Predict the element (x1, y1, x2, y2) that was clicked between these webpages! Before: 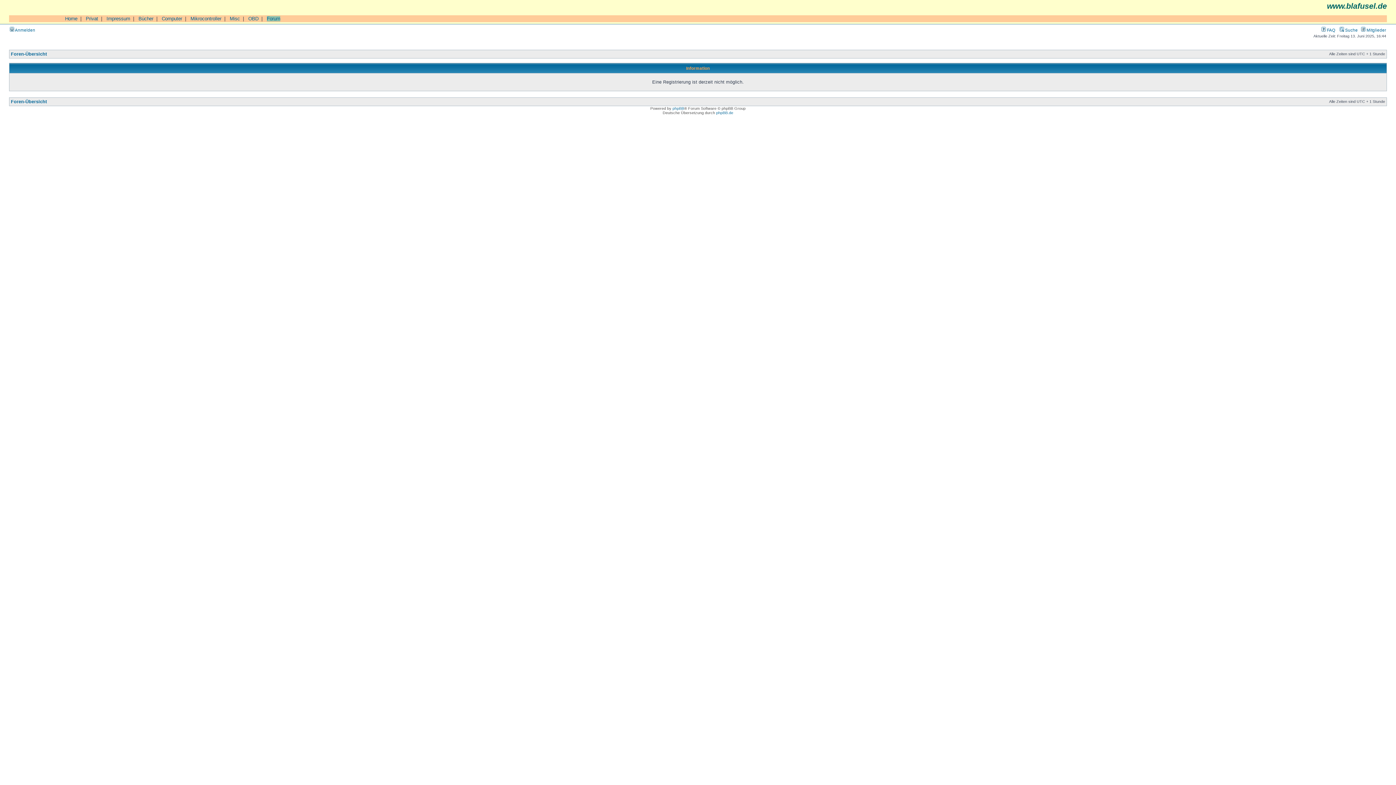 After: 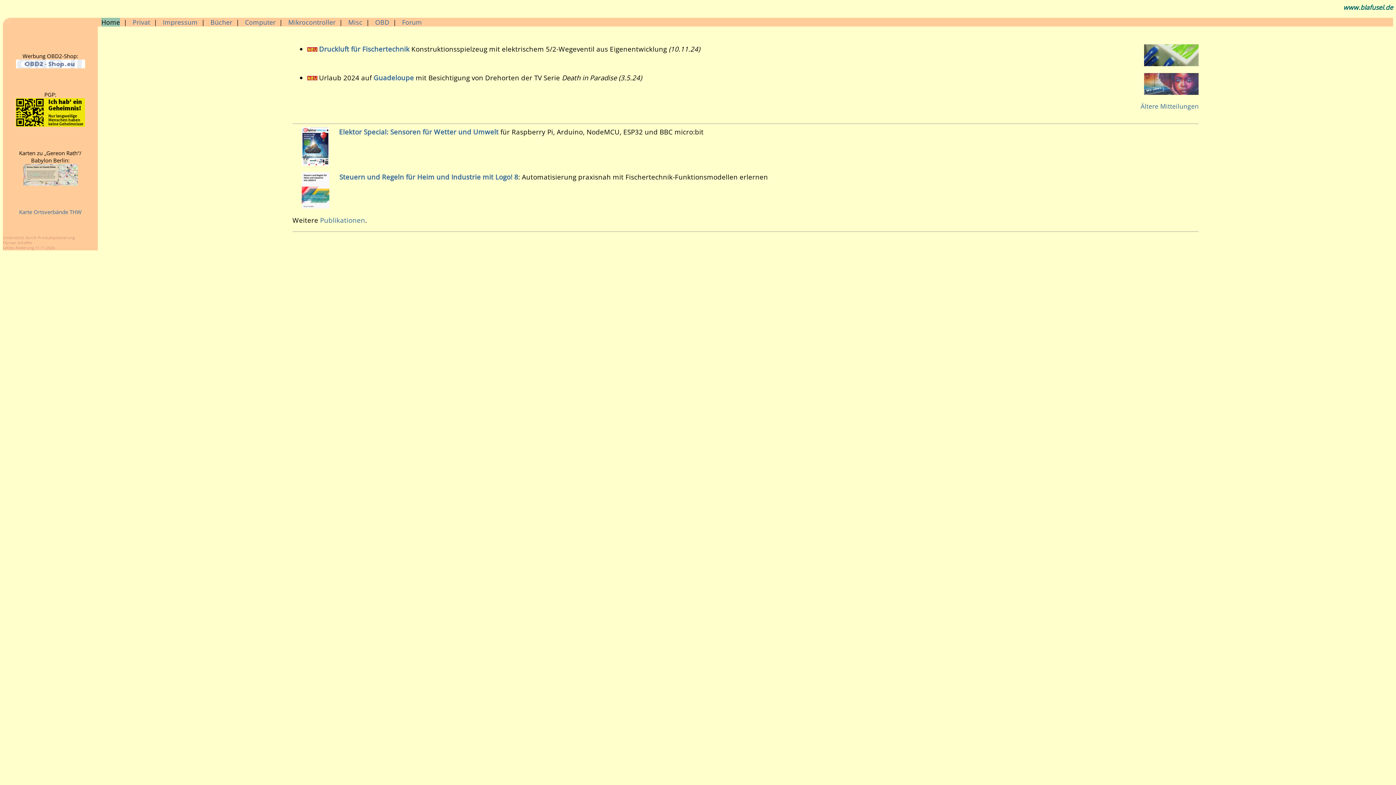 Action: label: Home bbox: (65, 16, 77, 21)